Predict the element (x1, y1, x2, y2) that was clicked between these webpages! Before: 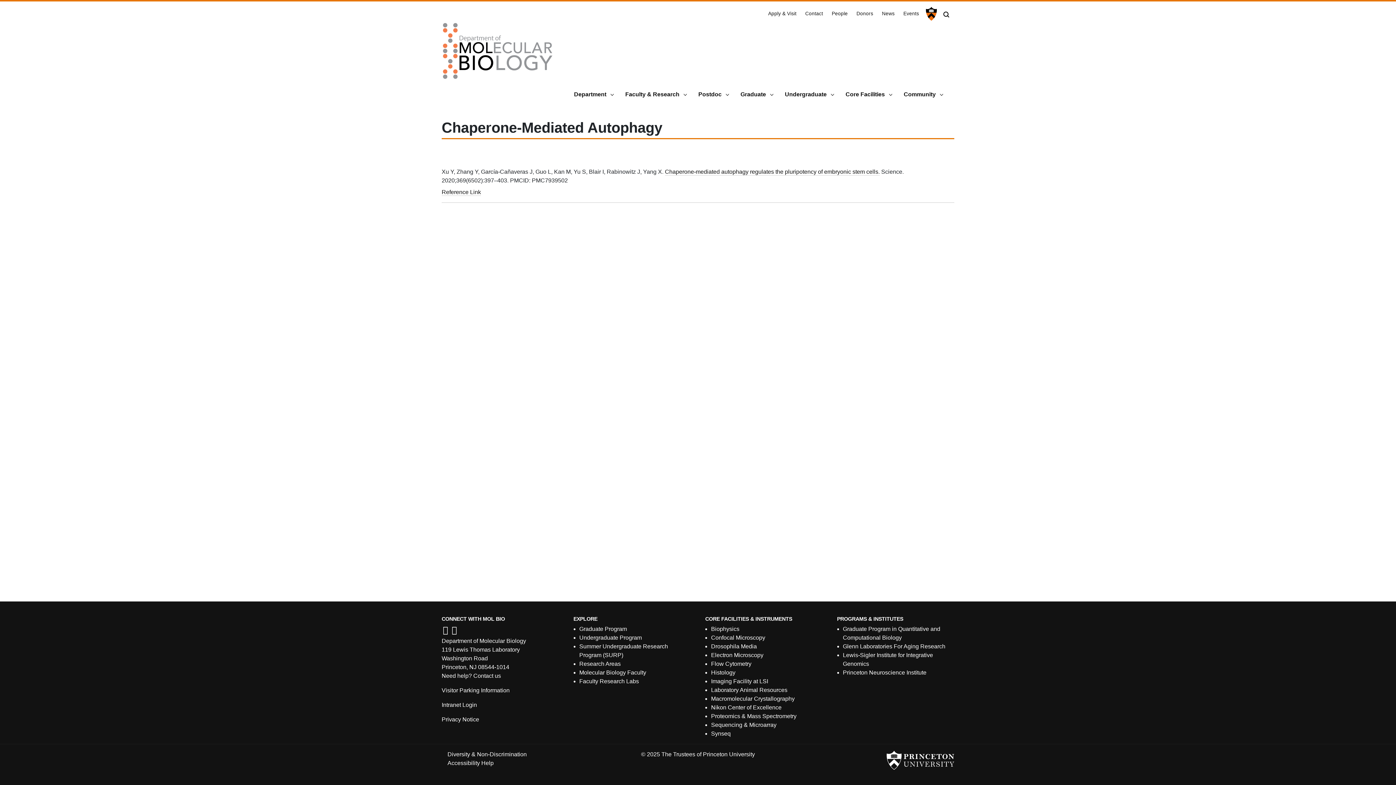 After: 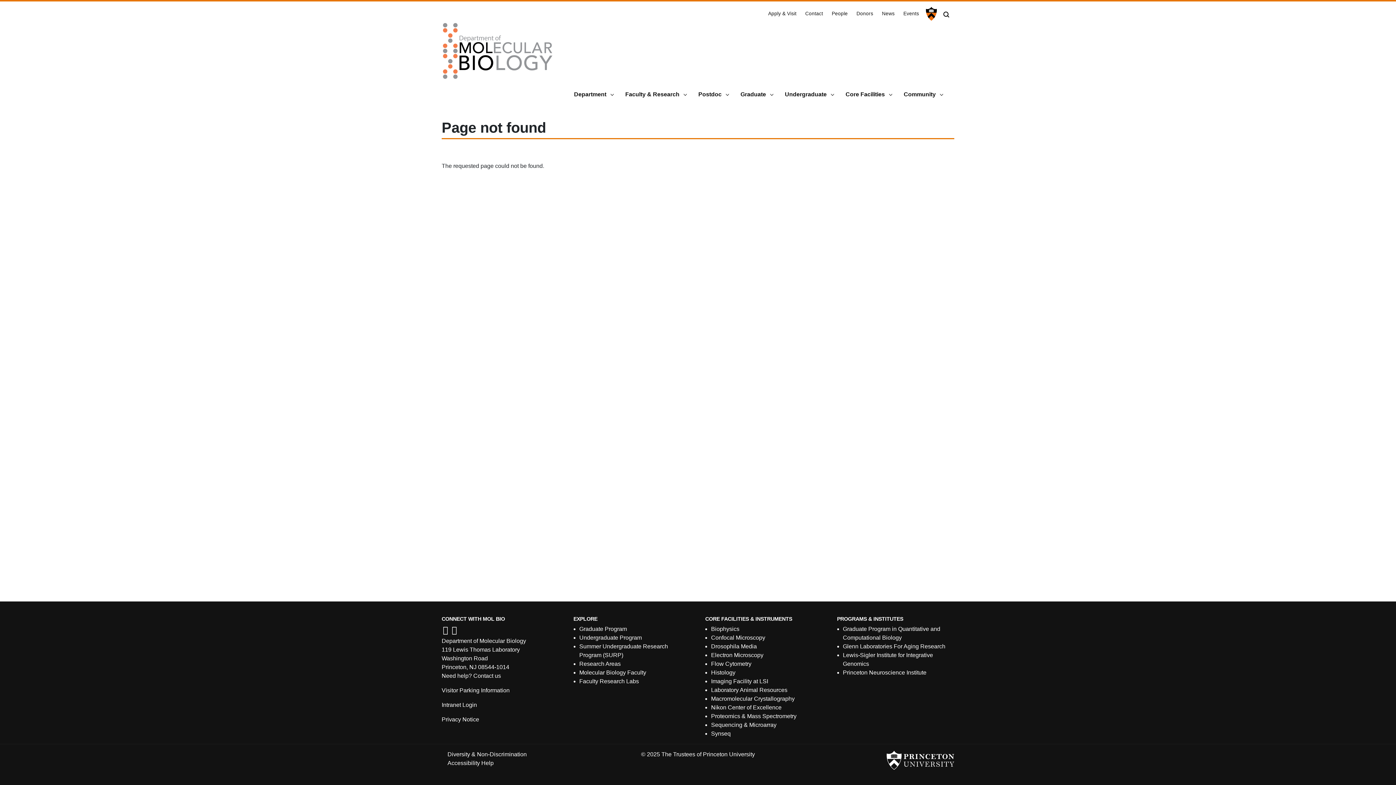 Action: bbox: (579, 678, 639, 684) label: Faculty Research Labs